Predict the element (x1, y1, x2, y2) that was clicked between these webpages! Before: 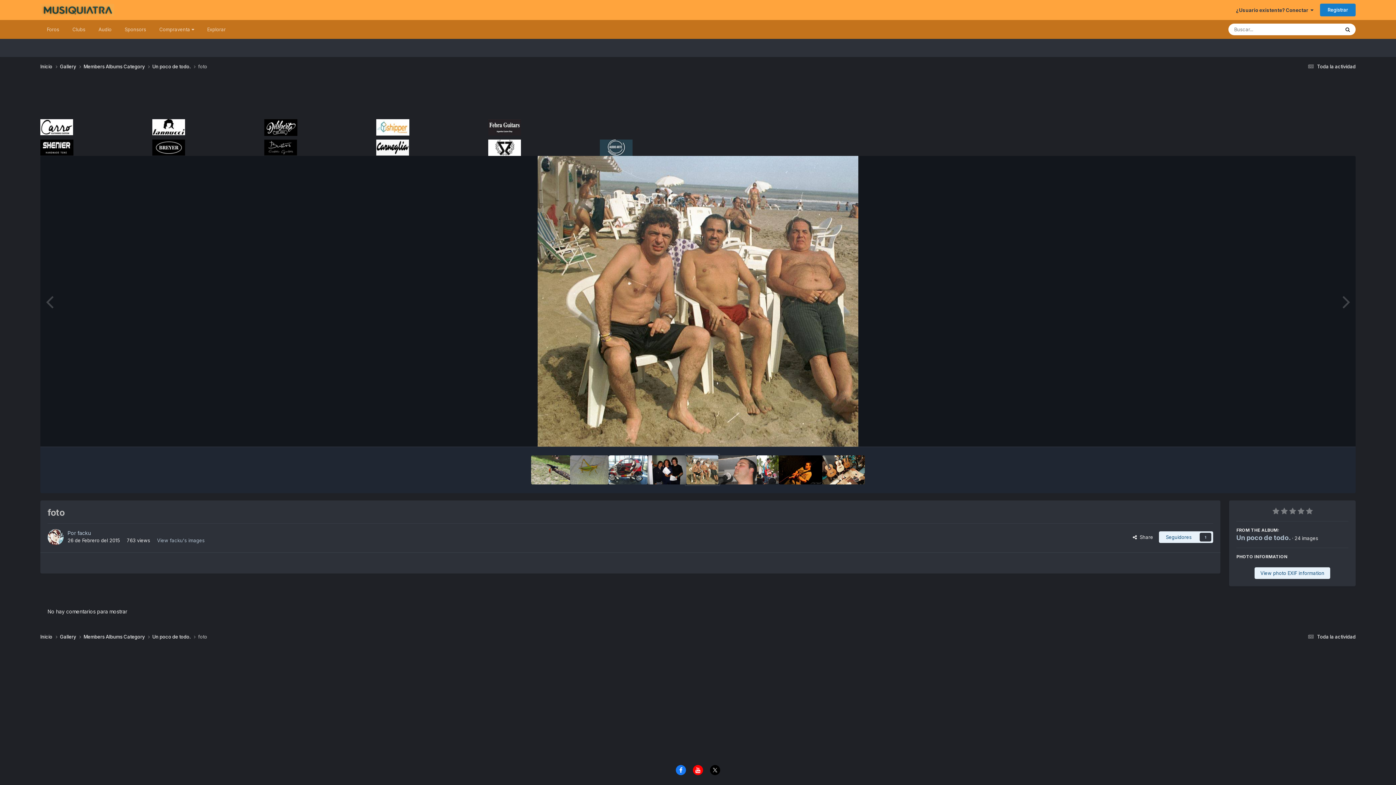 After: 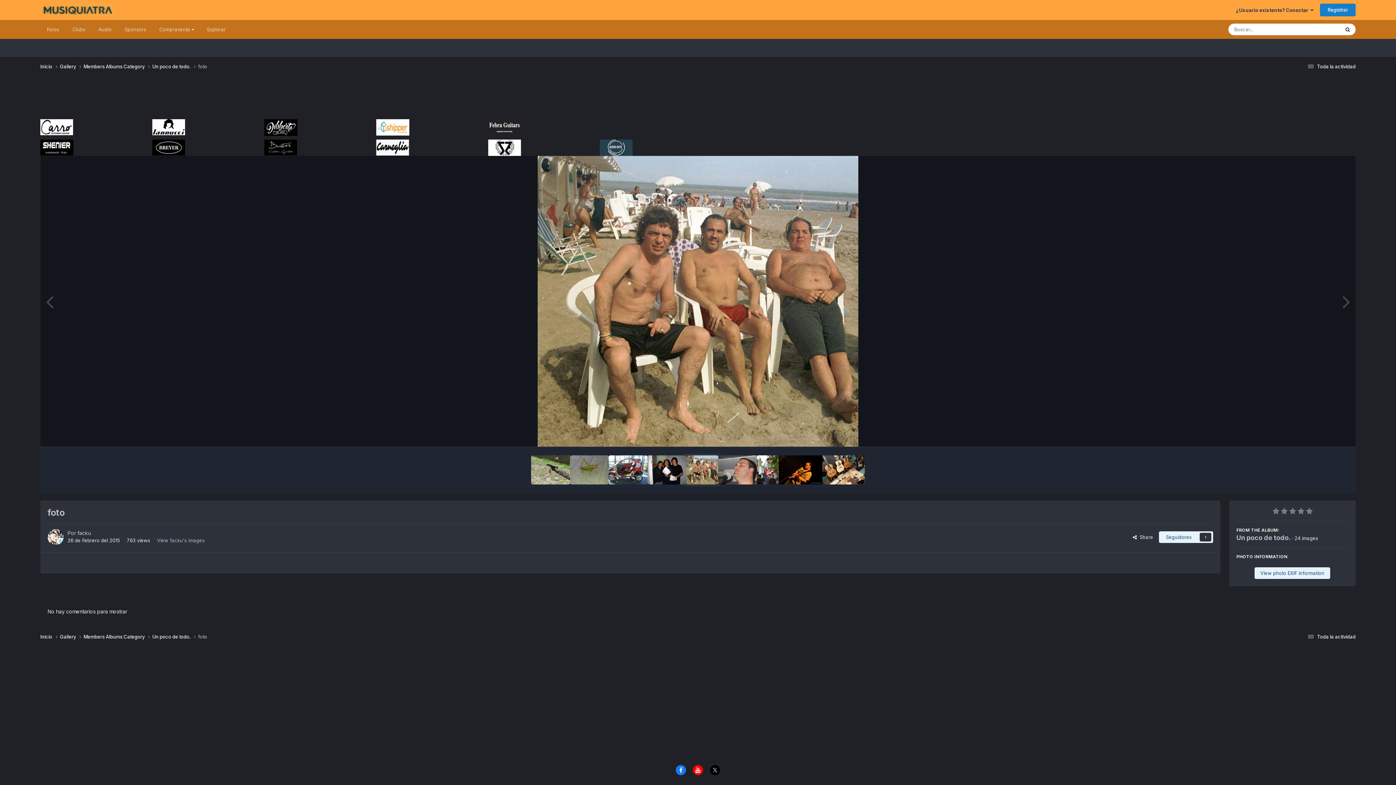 Action: bbox: (152, 123, 185, 129)